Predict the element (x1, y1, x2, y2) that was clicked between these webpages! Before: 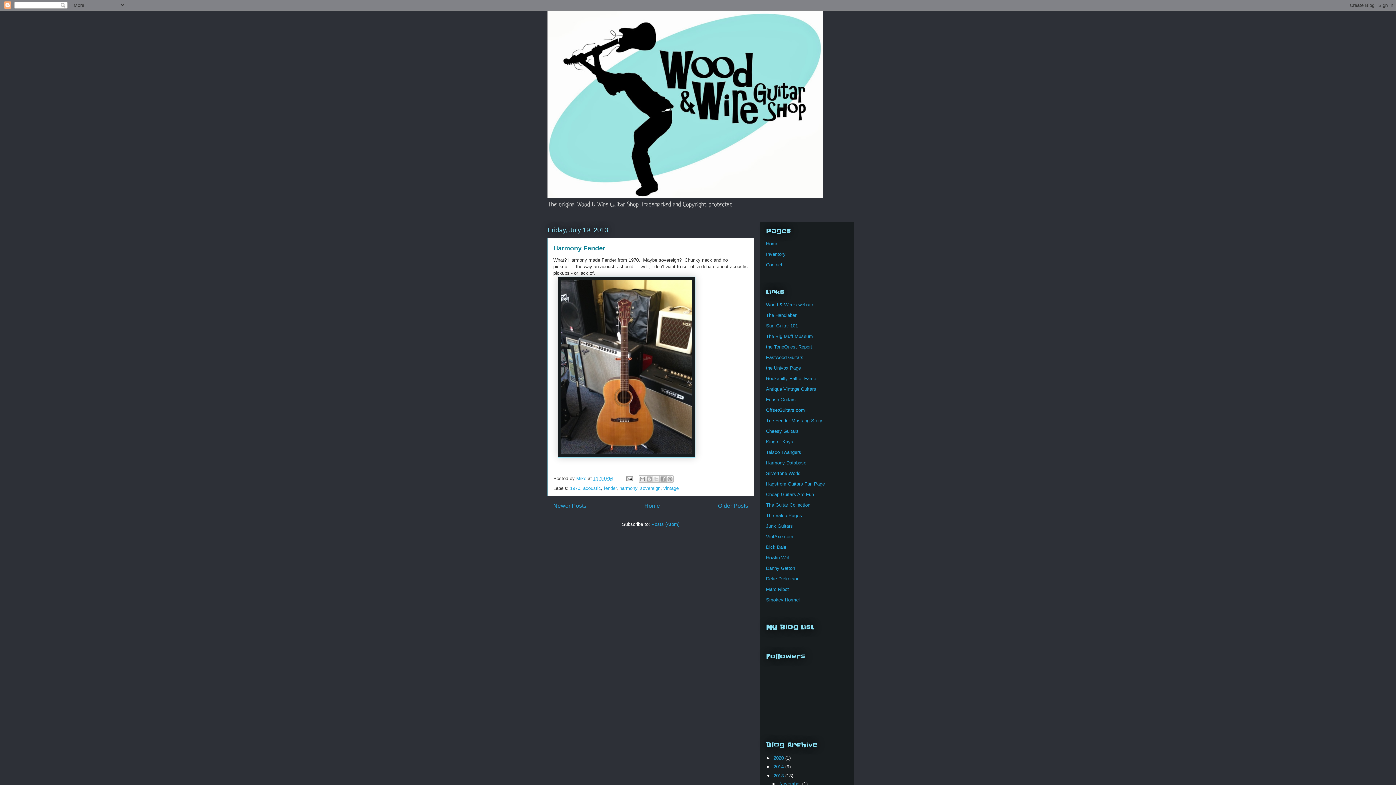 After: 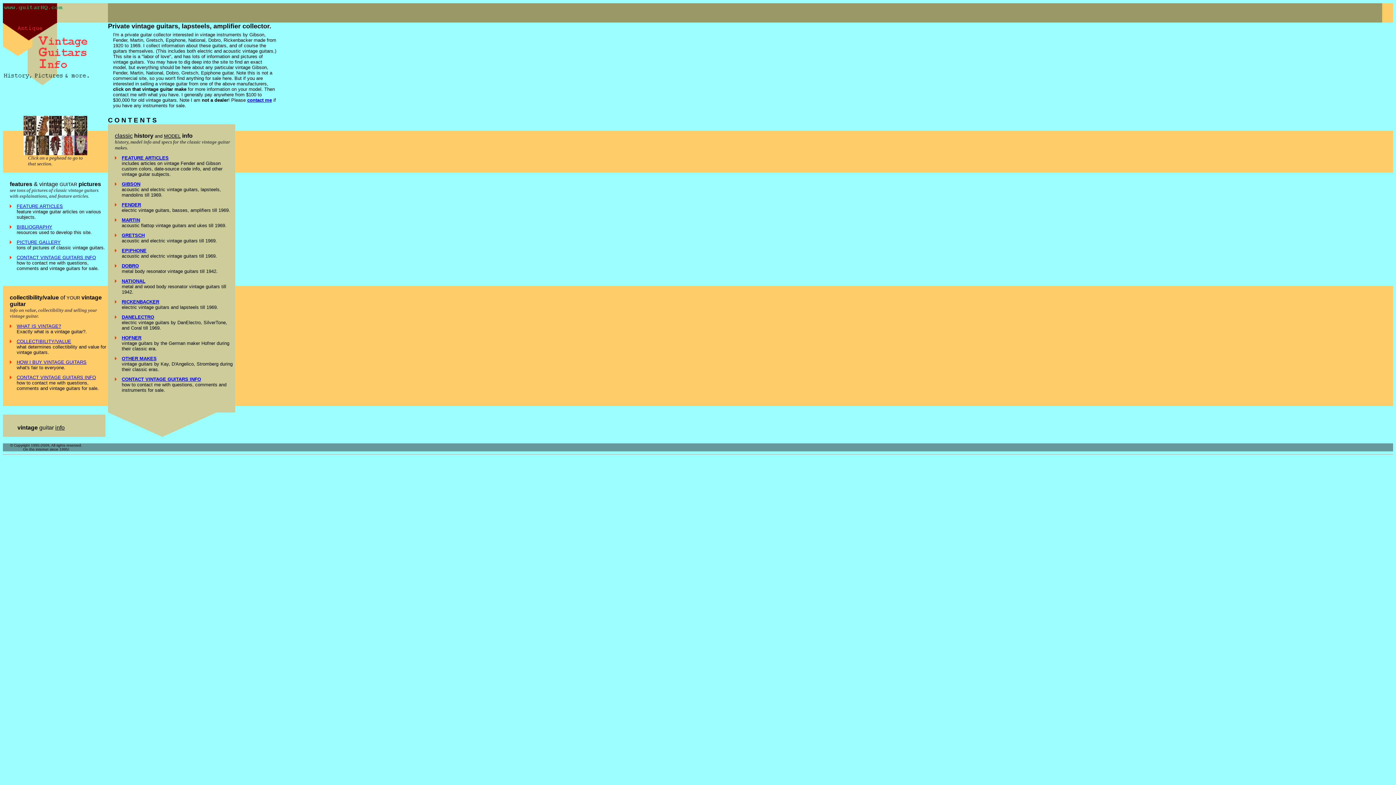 Action: label: Antique Vintage Guitars bbox: (766, 386, 816, 392)